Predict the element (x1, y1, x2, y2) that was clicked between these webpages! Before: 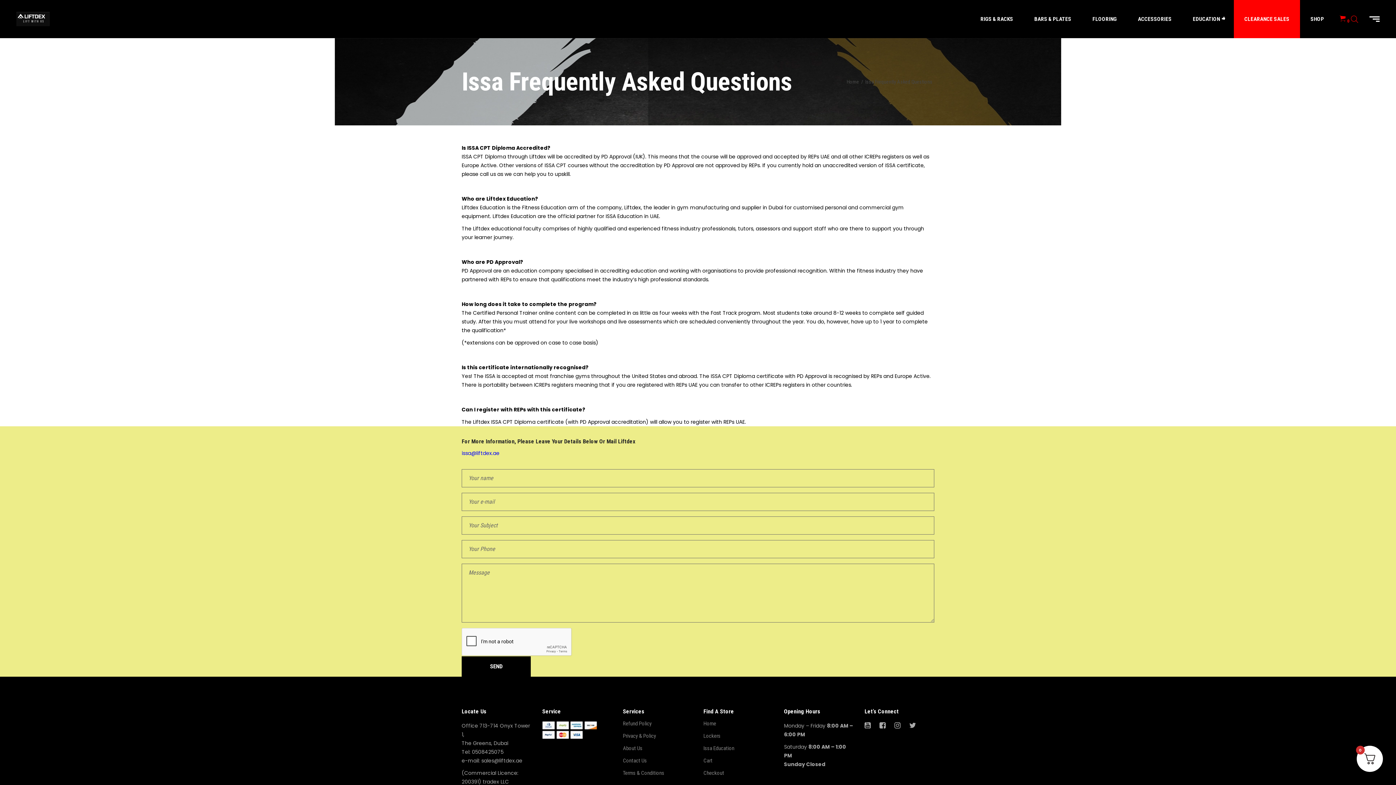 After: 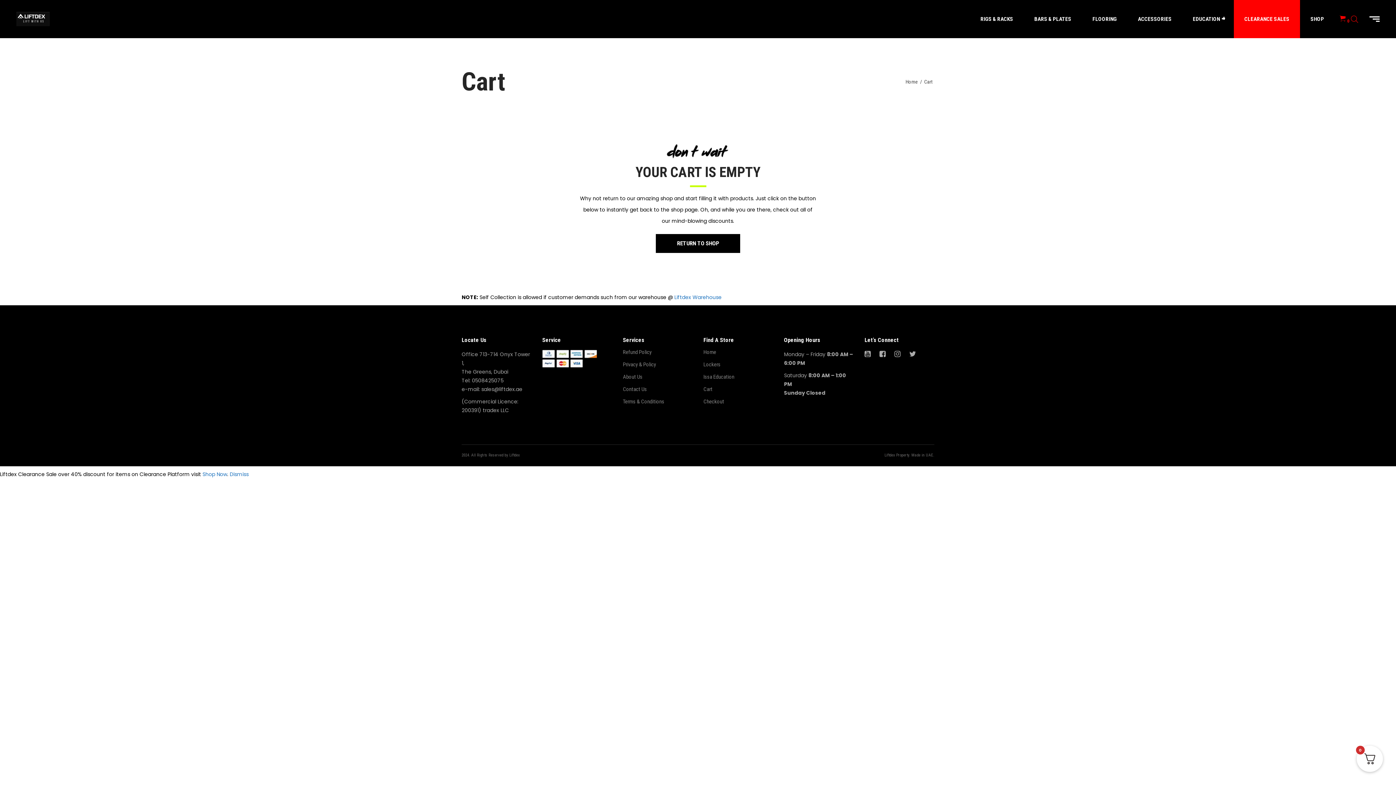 Action: label: Cart bbox: (703, 757, 712, 764)